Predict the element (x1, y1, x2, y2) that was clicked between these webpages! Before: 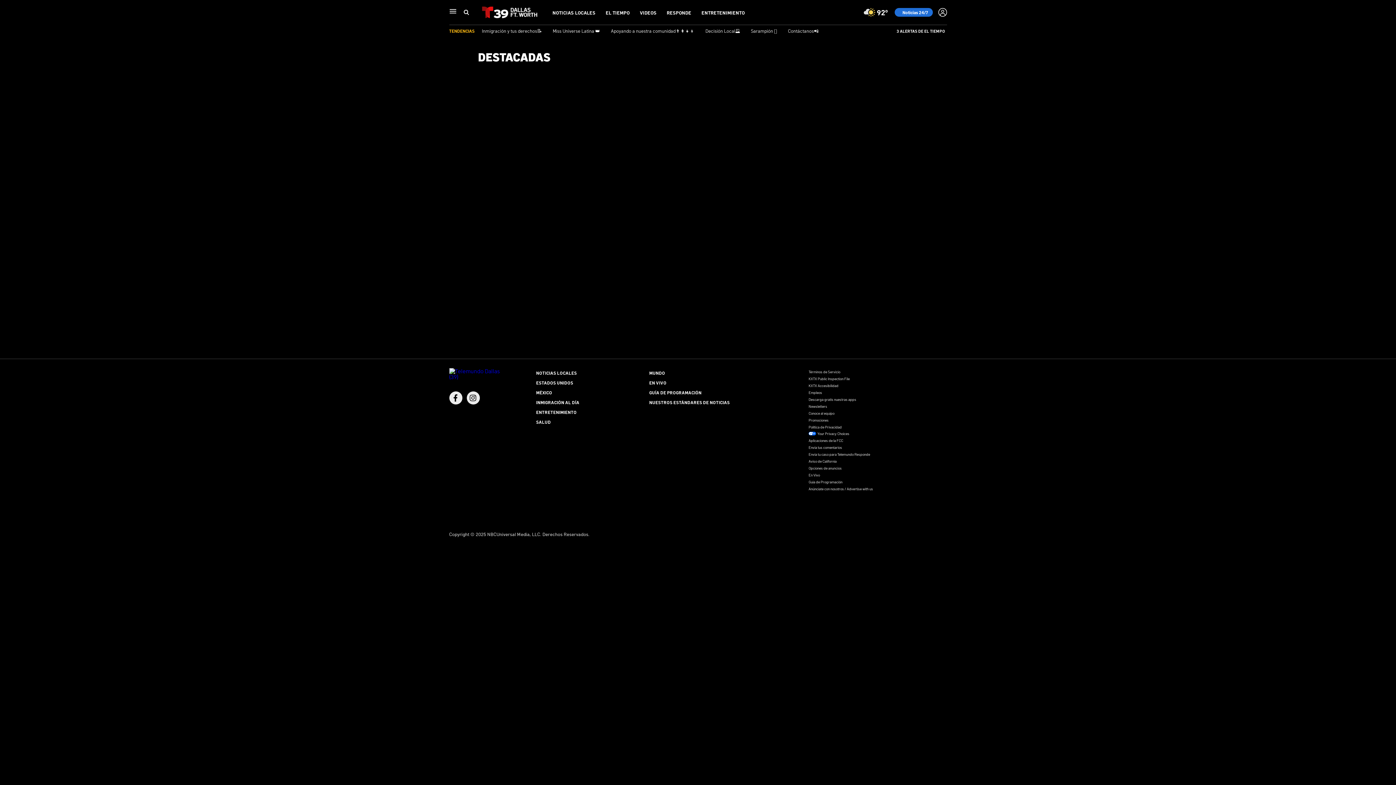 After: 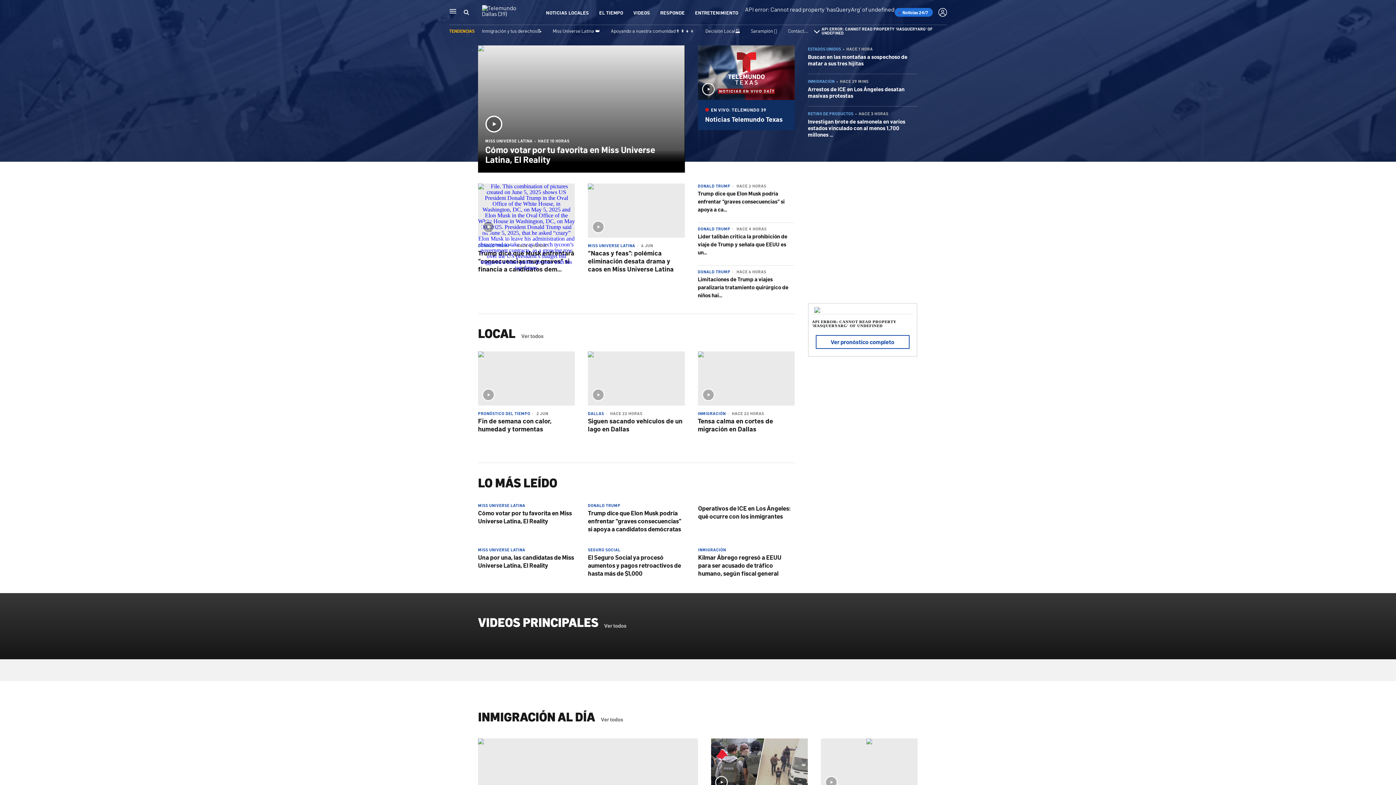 Action: bbox: (482, 13, 537, 21)